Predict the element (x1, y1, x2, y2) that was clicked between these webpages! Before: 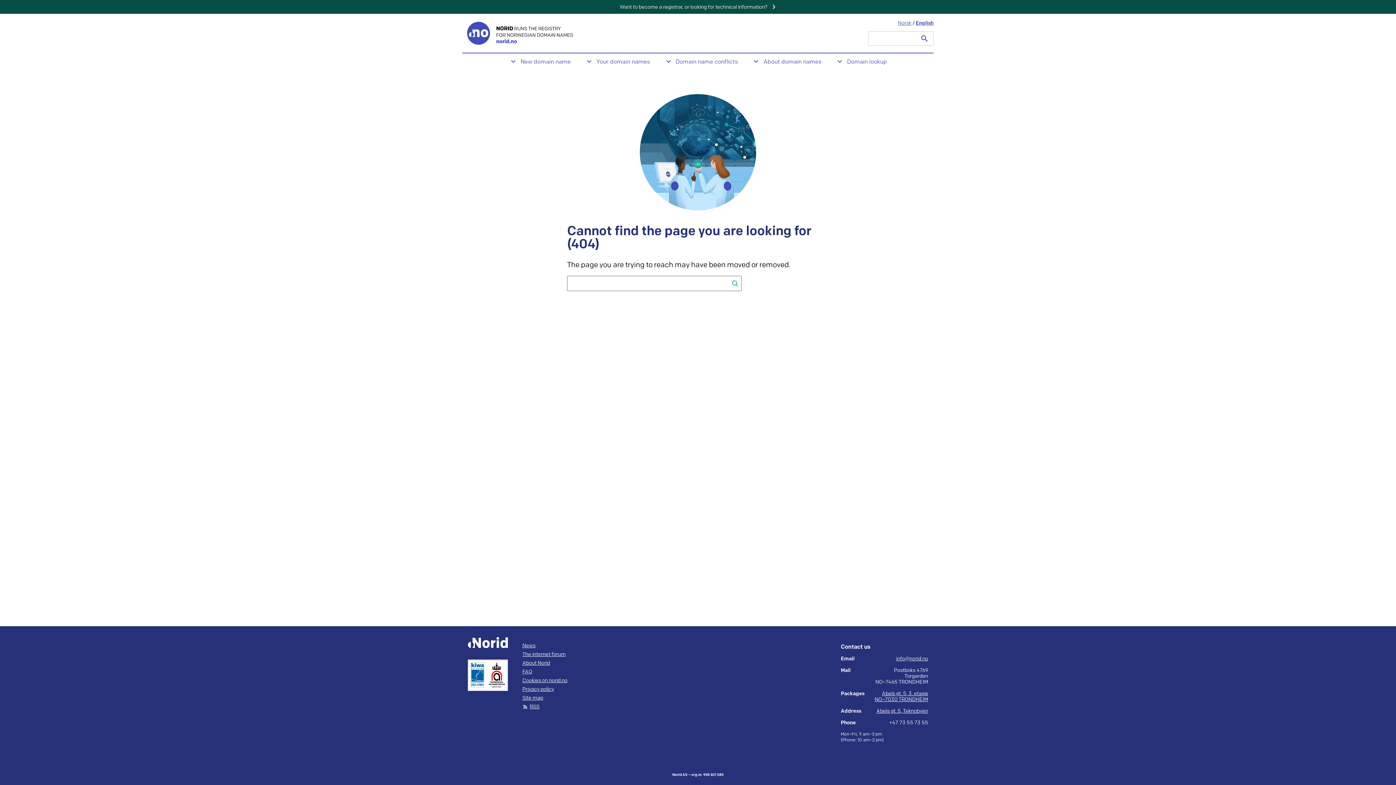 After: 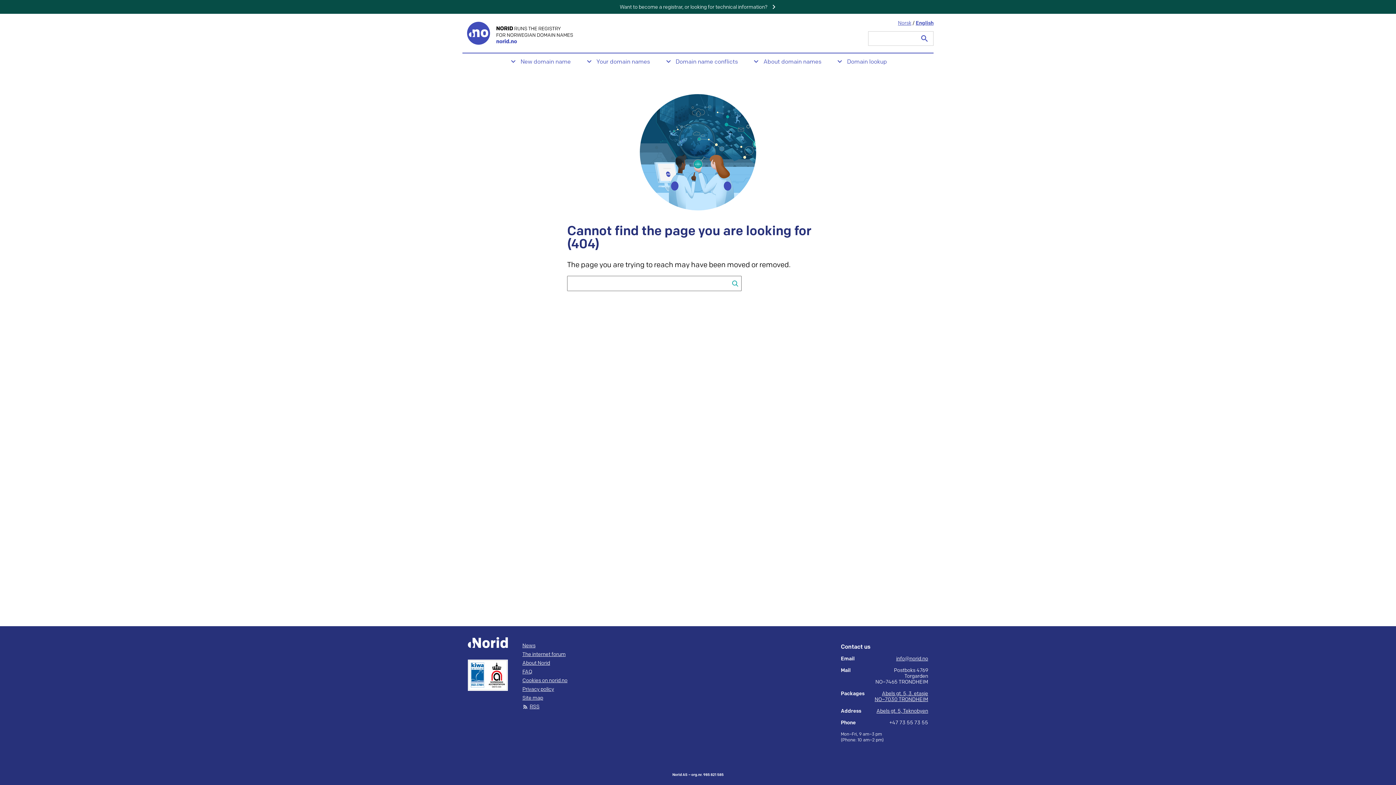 Action: label: Abels gt. 5, 3. etasje
NO–7030 TRONDHEIM bbox: (874, 690, 928, 702)